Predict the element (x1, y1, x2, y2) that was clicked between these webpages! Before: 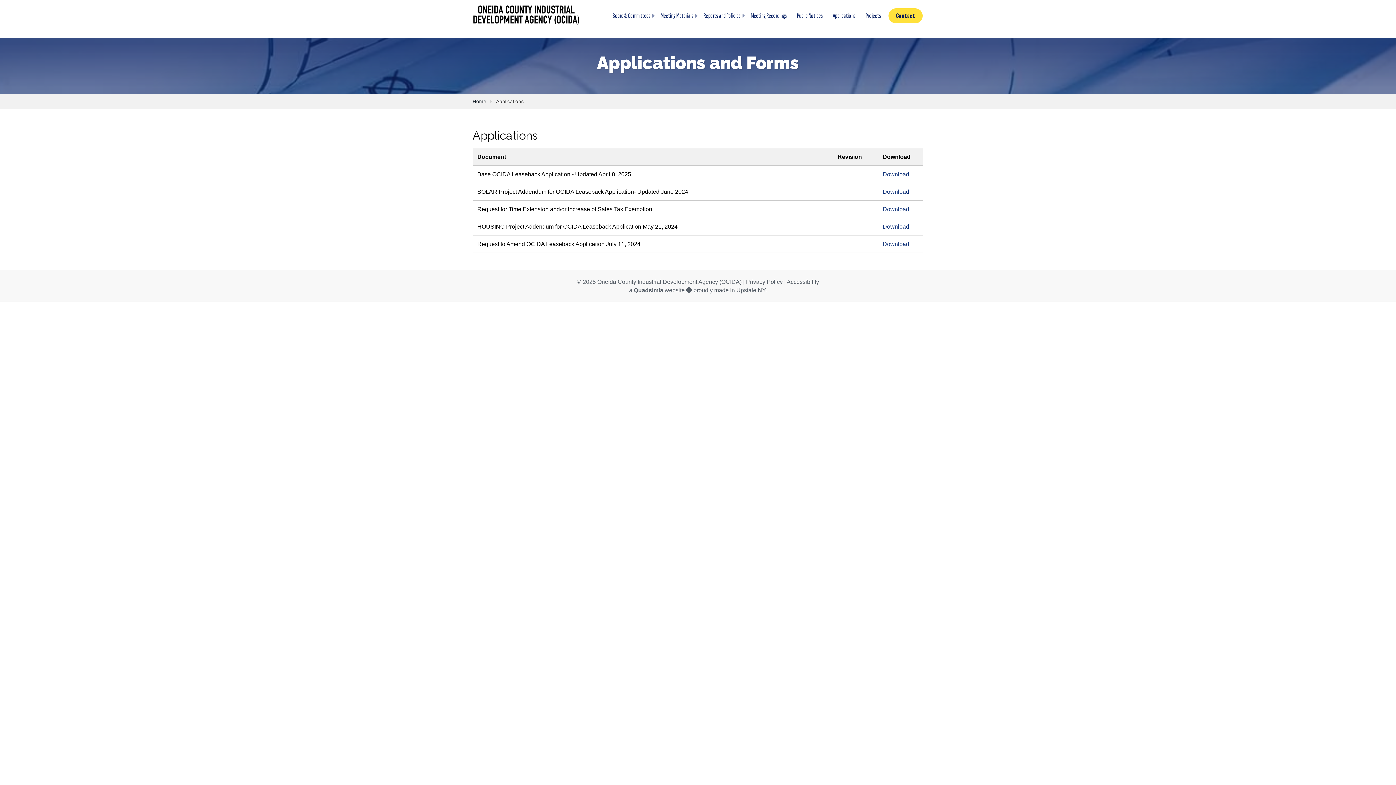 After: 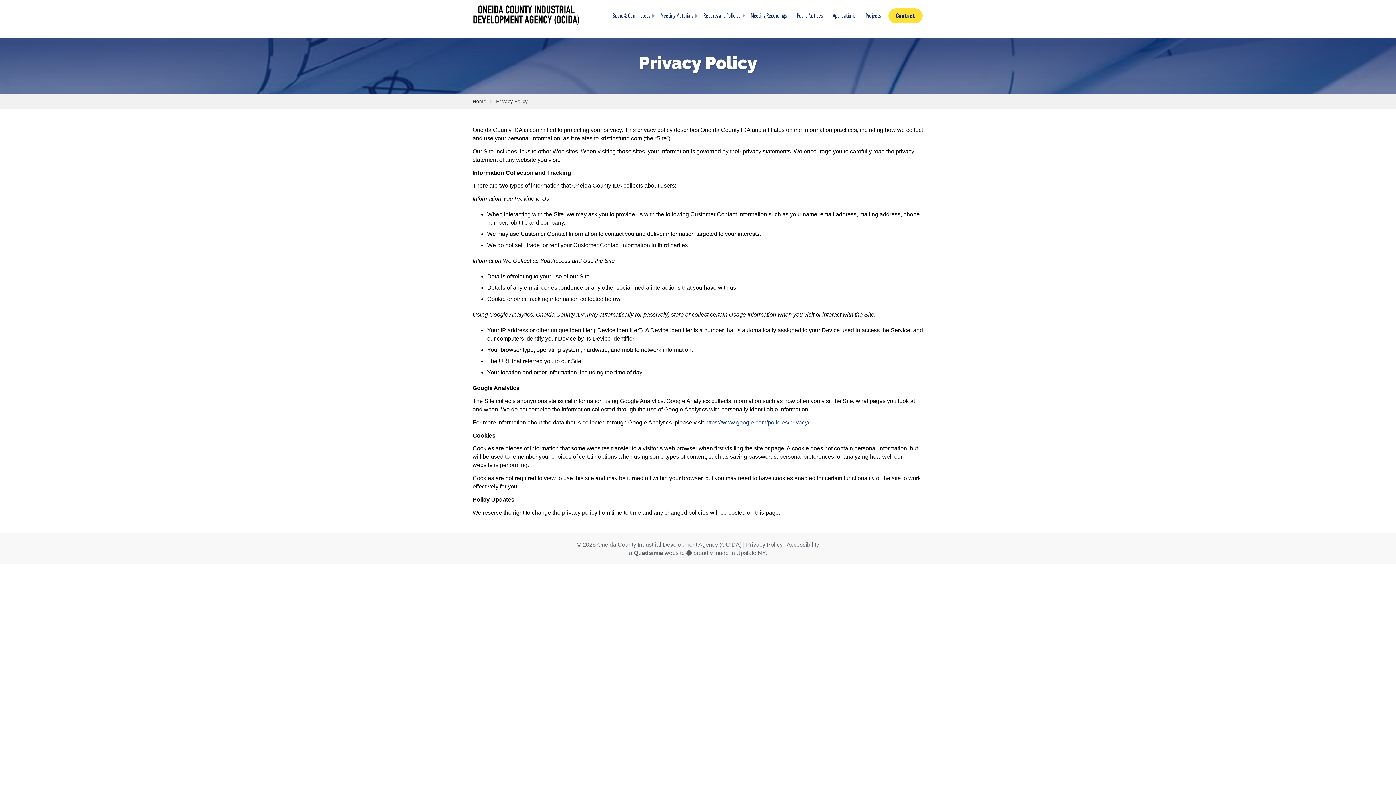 Action: label: Privacy Policy bbox: (746, 278, 782, 285)